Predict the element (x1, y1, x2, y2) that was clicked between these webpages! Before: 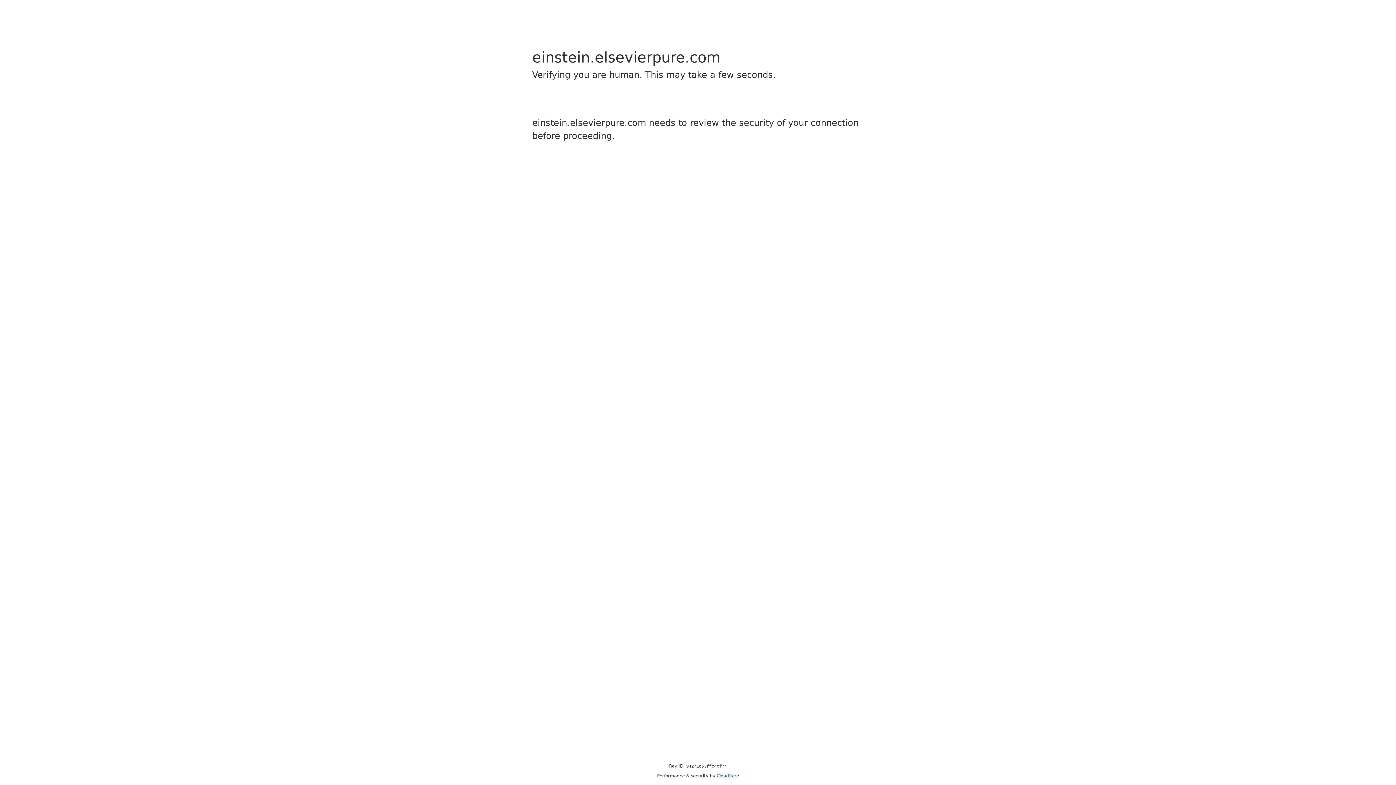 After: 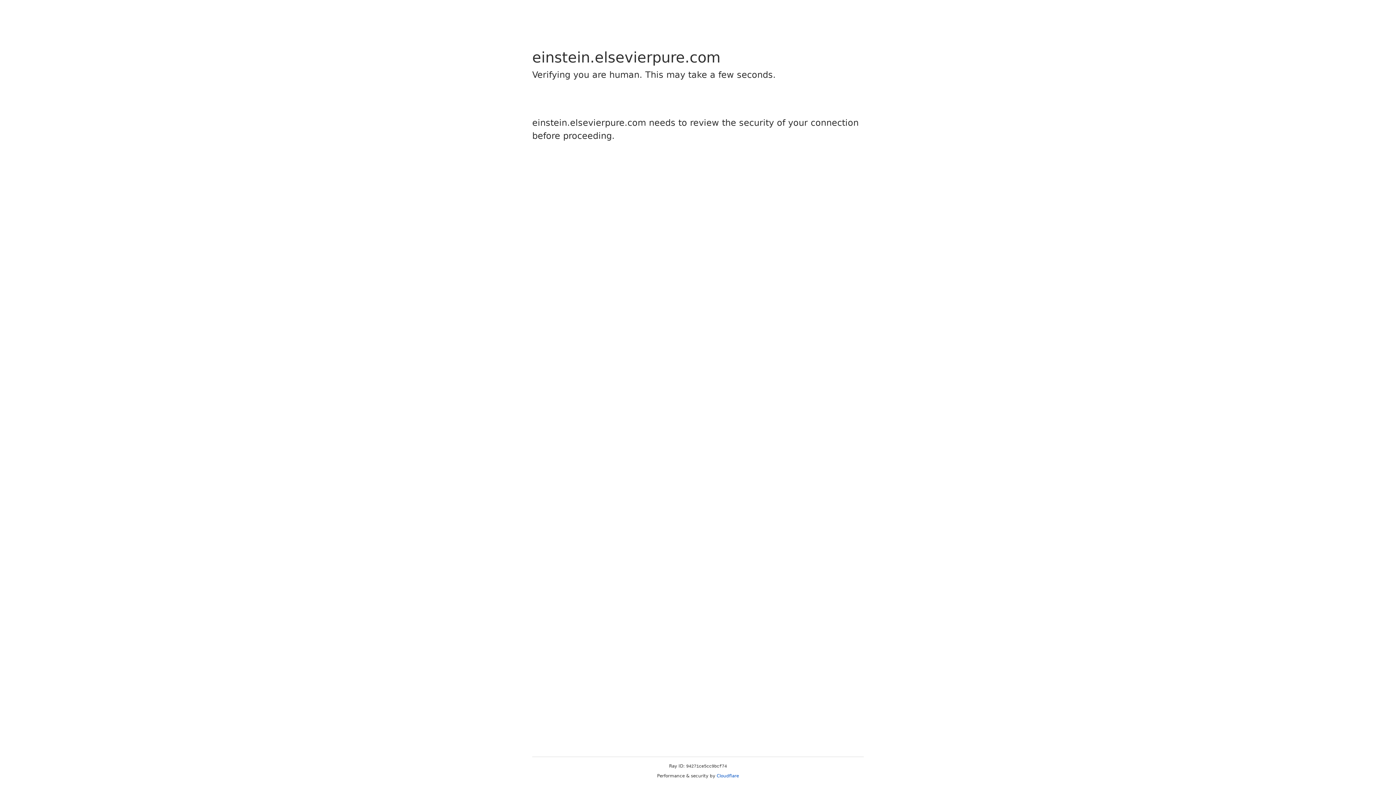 Action: bbox: (716, 773, 739, 778) label: Cloudflare